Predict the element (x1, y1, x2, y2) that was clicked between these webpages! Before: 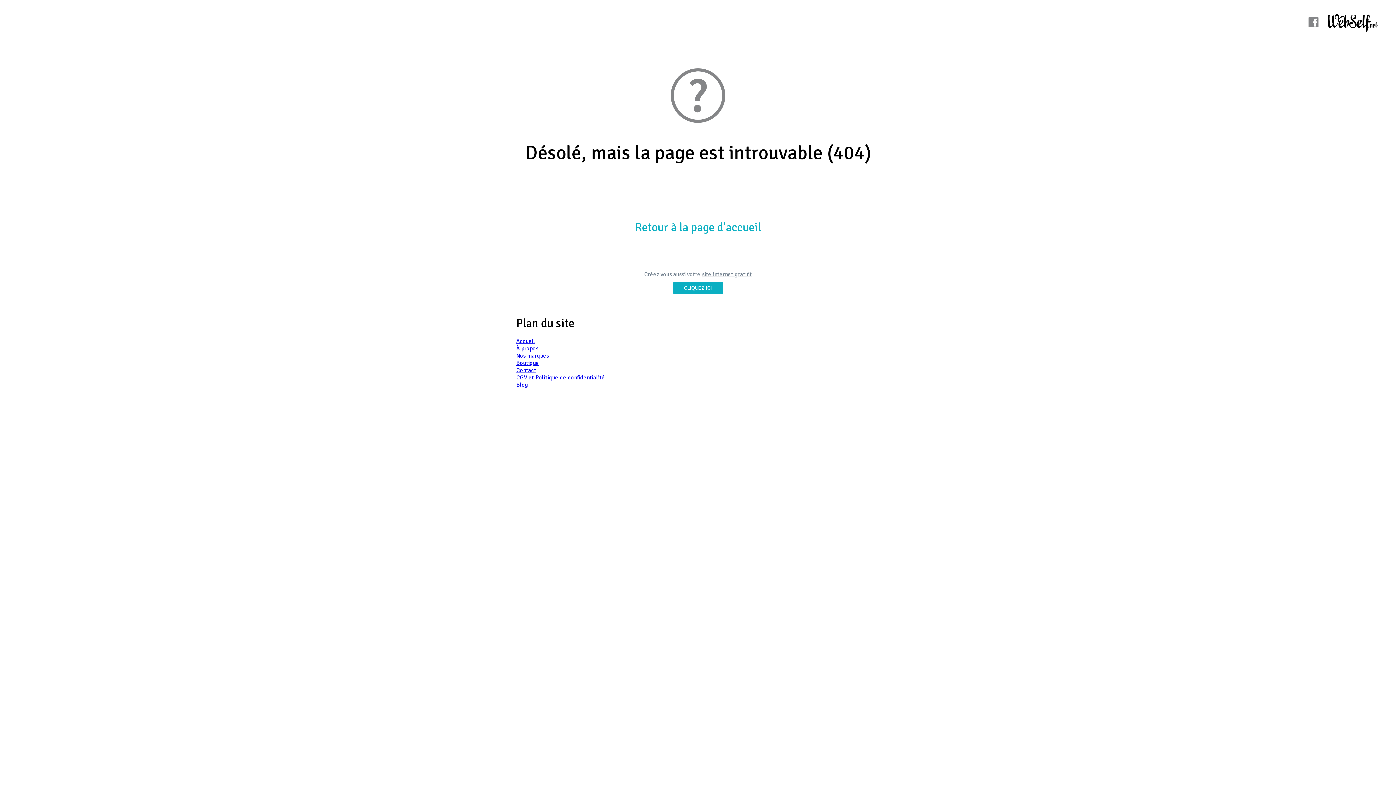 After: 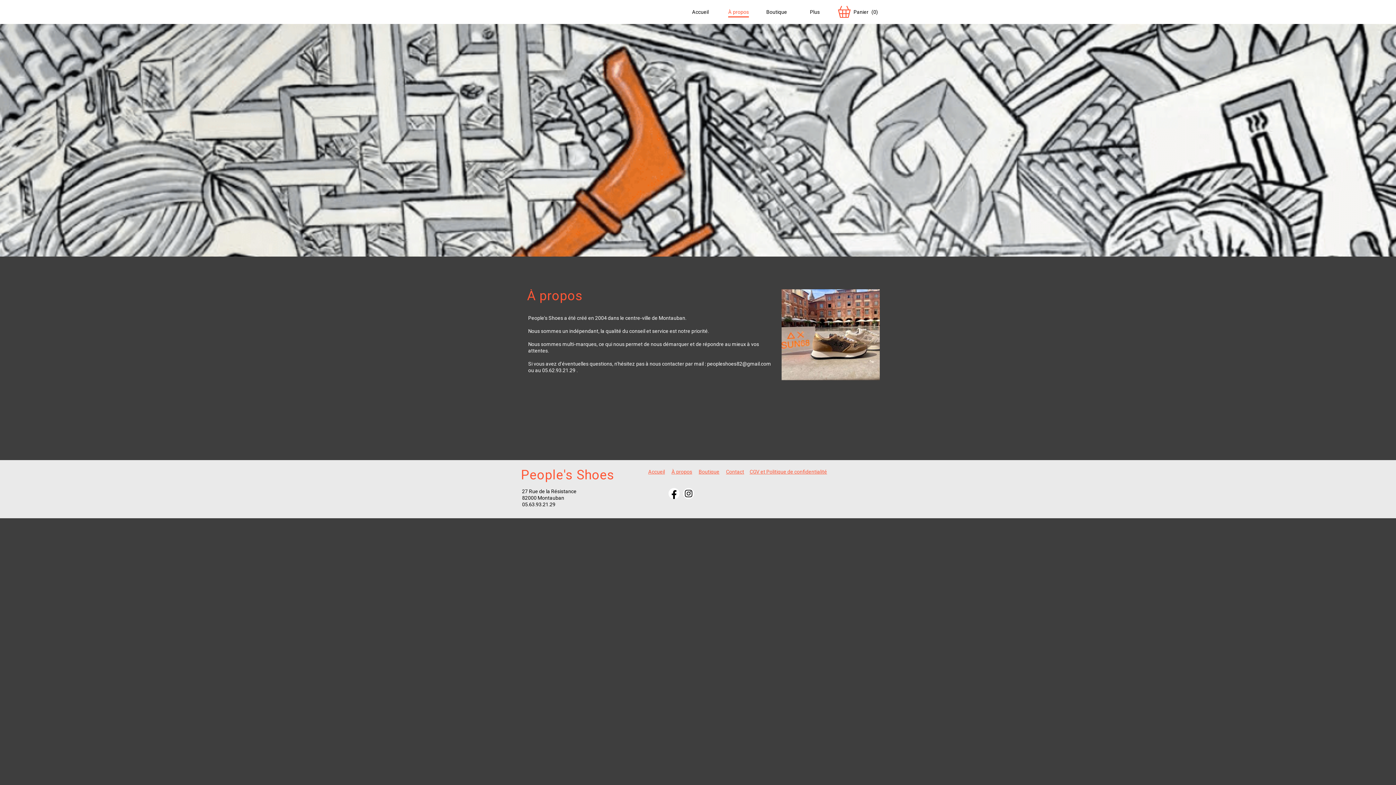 Action: bbox: (516, 345, 538, 352) label: À propos